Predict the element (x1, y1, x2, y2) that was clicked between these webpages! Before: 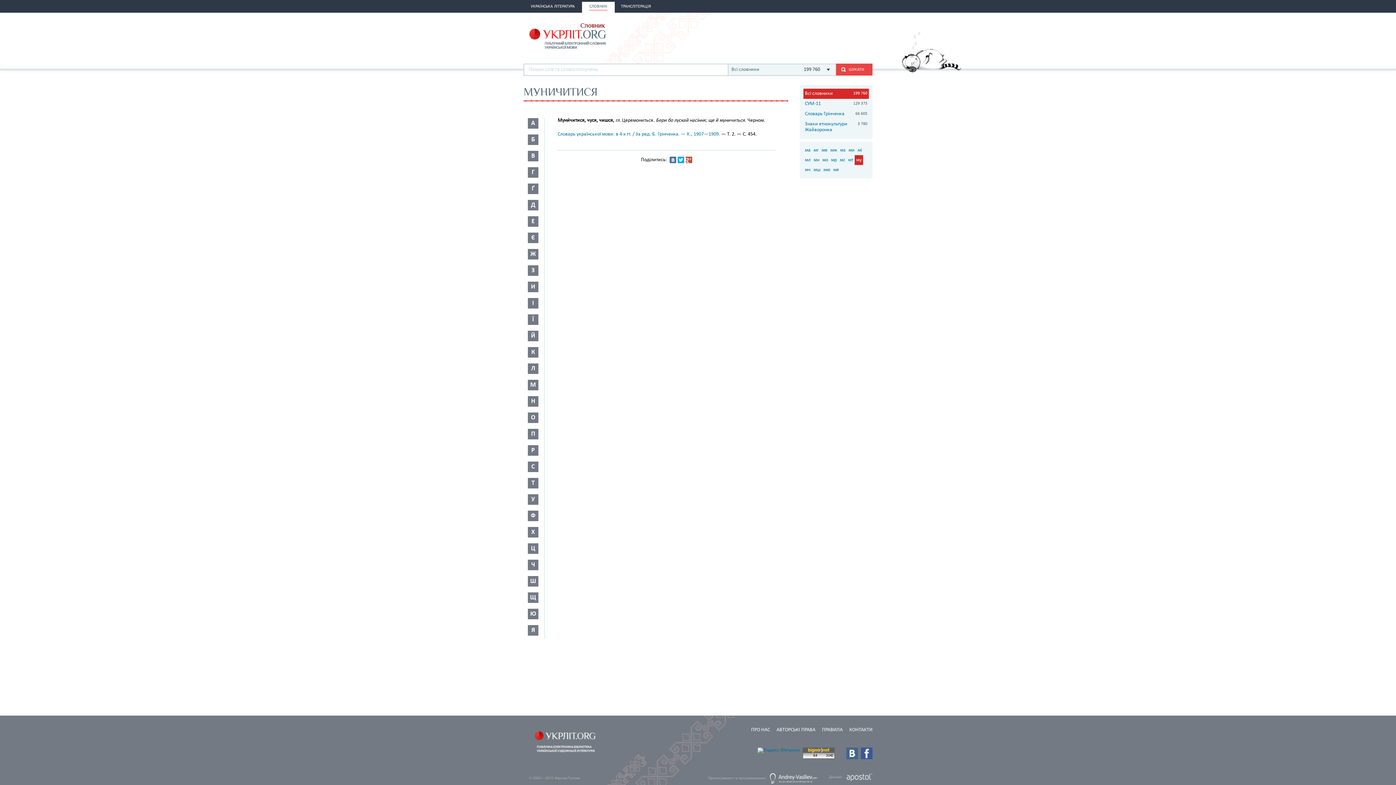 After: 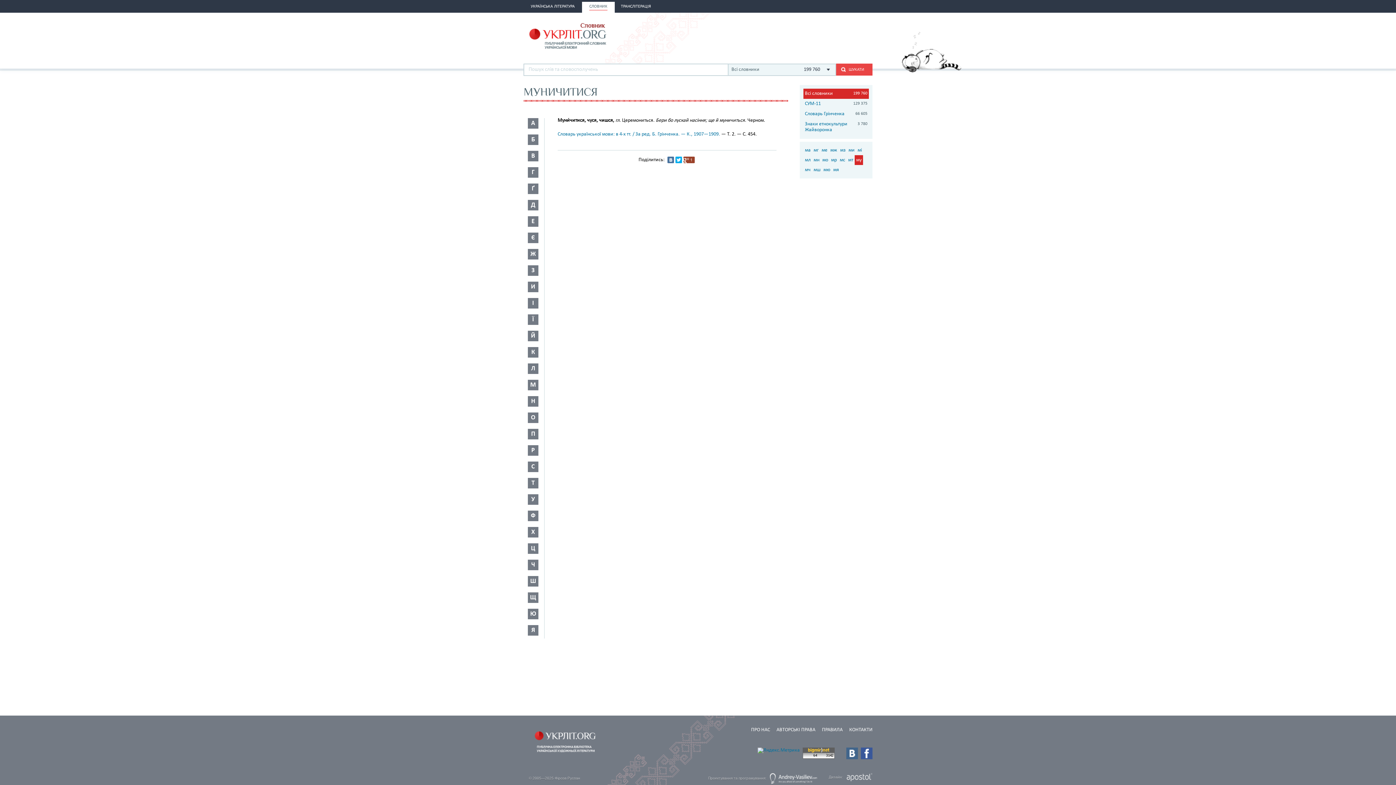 Action: bbox: (685, 156, 692, 163)